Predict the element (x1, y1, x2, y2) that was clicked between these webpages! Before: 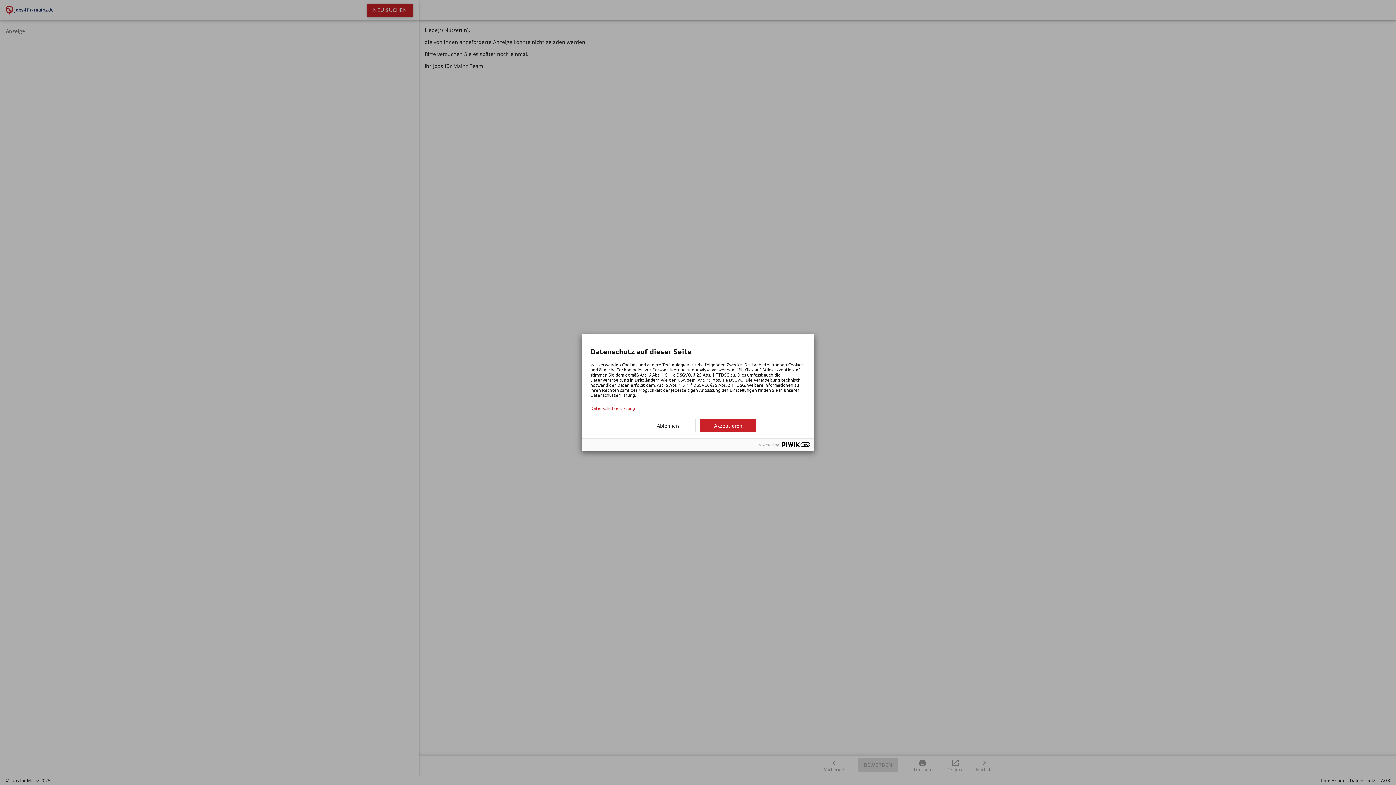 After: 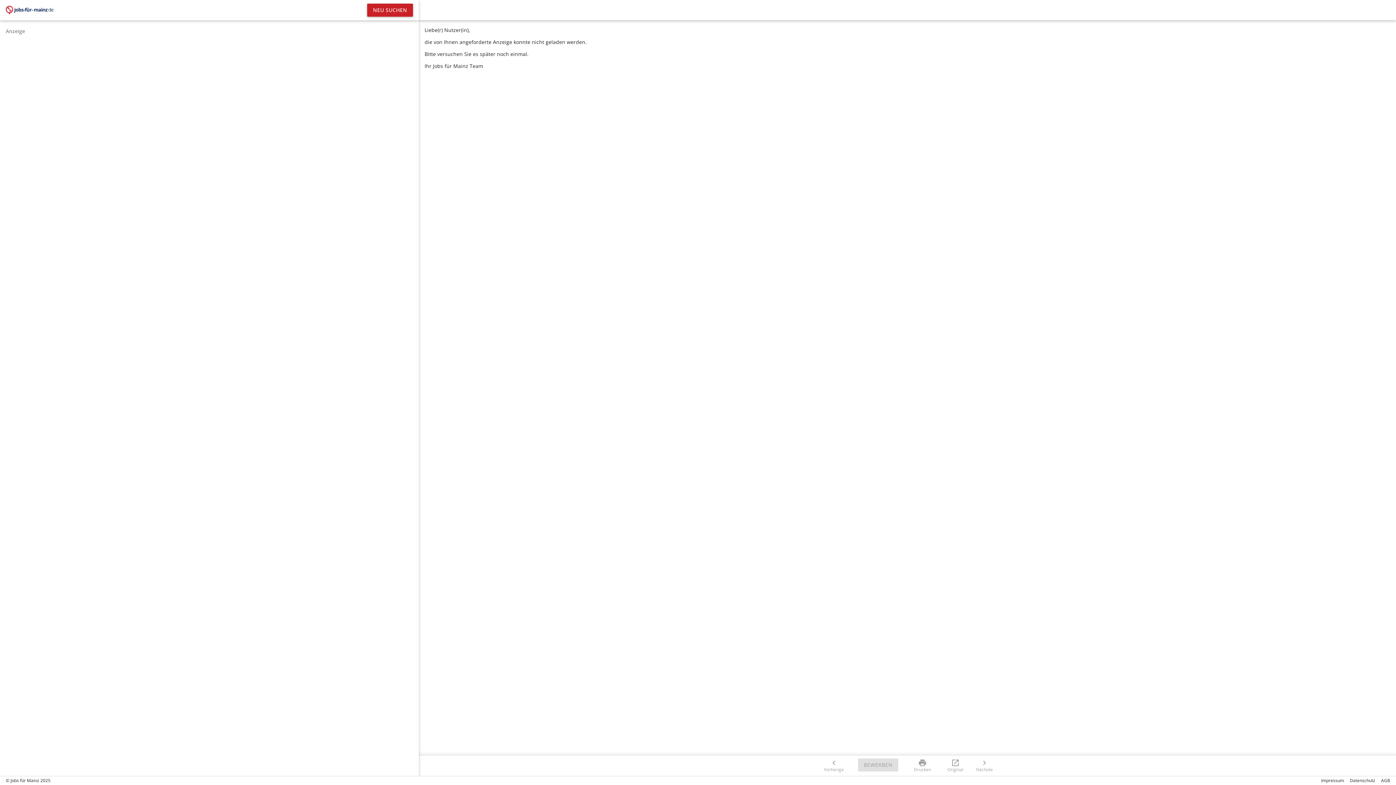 Action: bbox: (700, 419, 756, 432) label: Akzeptieren